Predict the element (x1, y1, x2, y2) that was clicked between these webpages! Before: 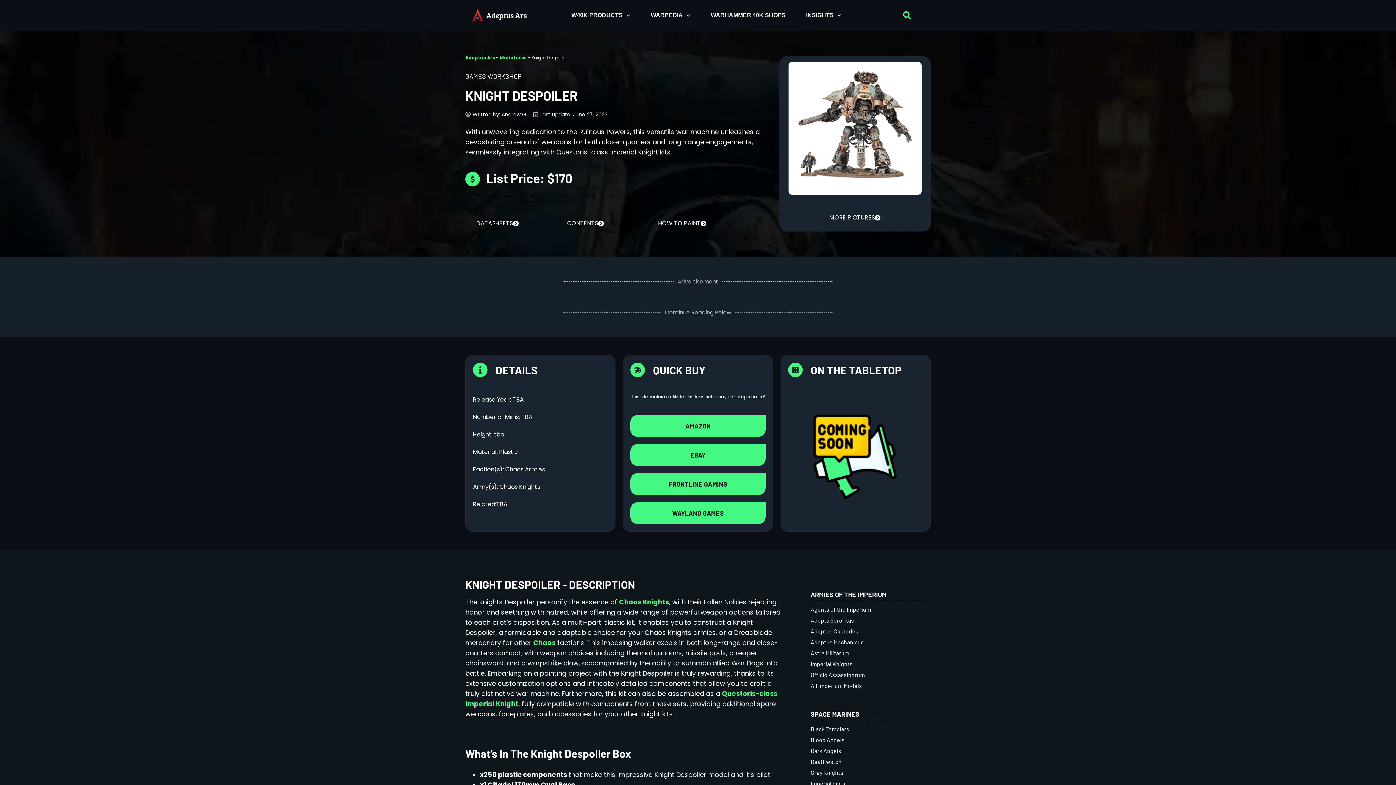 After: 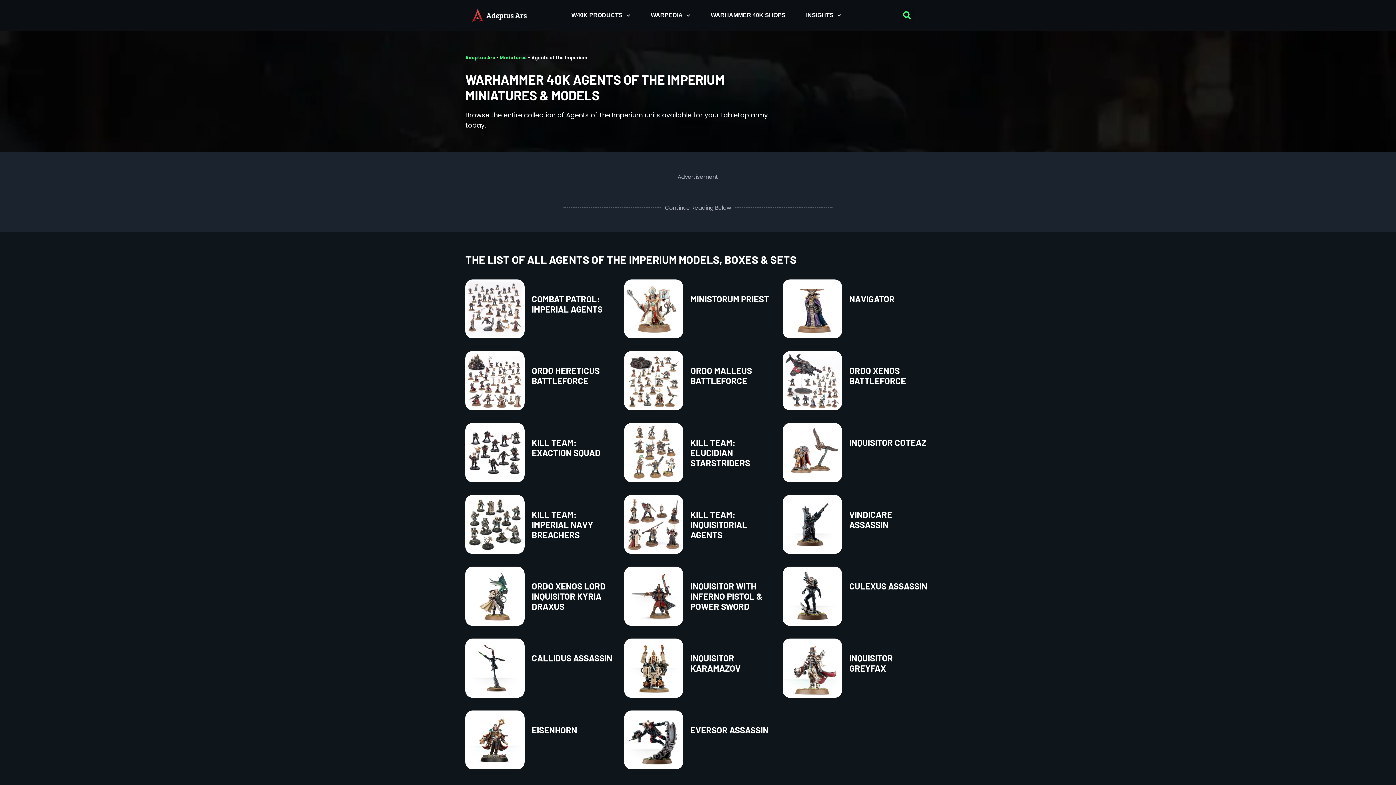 Action: label: Agents of the Imperium bbox: (810, 604, 930, 615)